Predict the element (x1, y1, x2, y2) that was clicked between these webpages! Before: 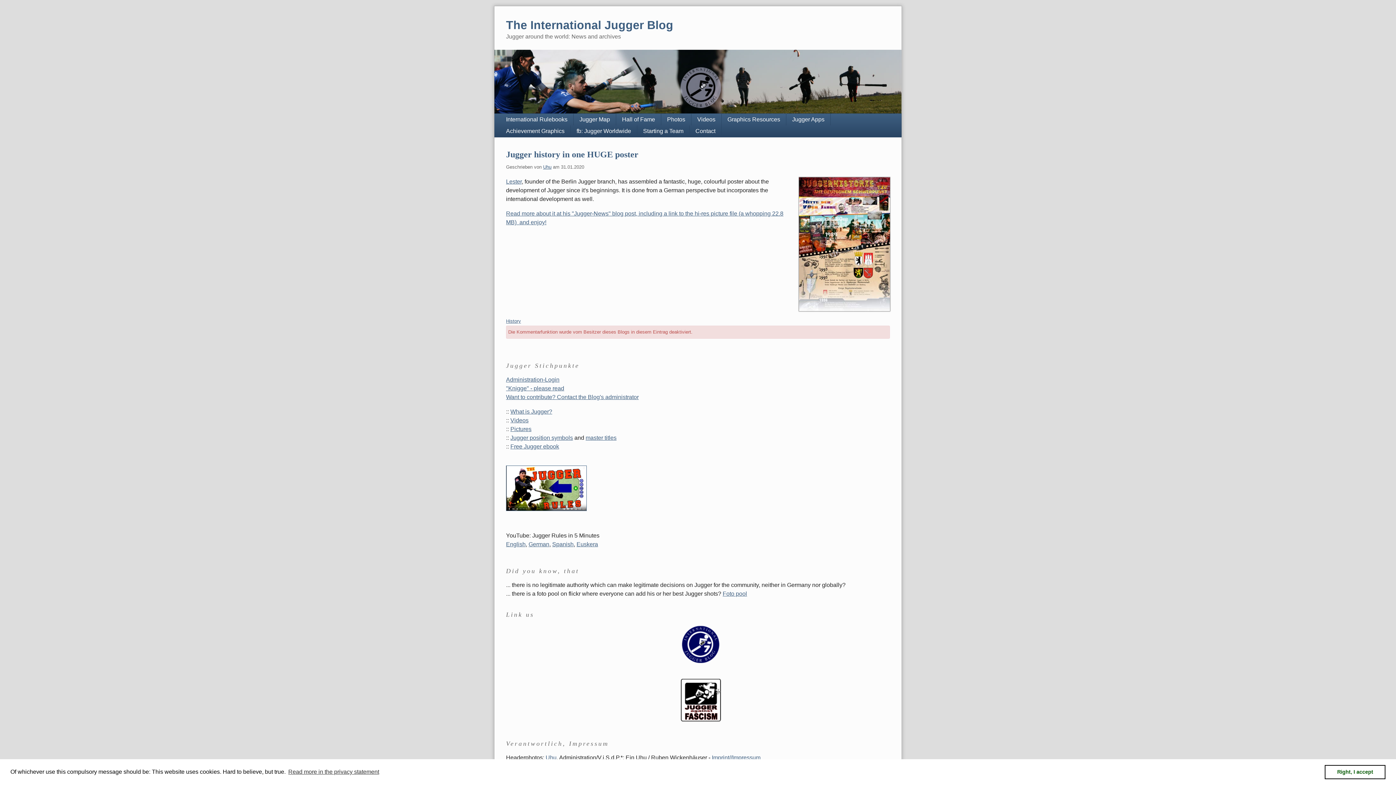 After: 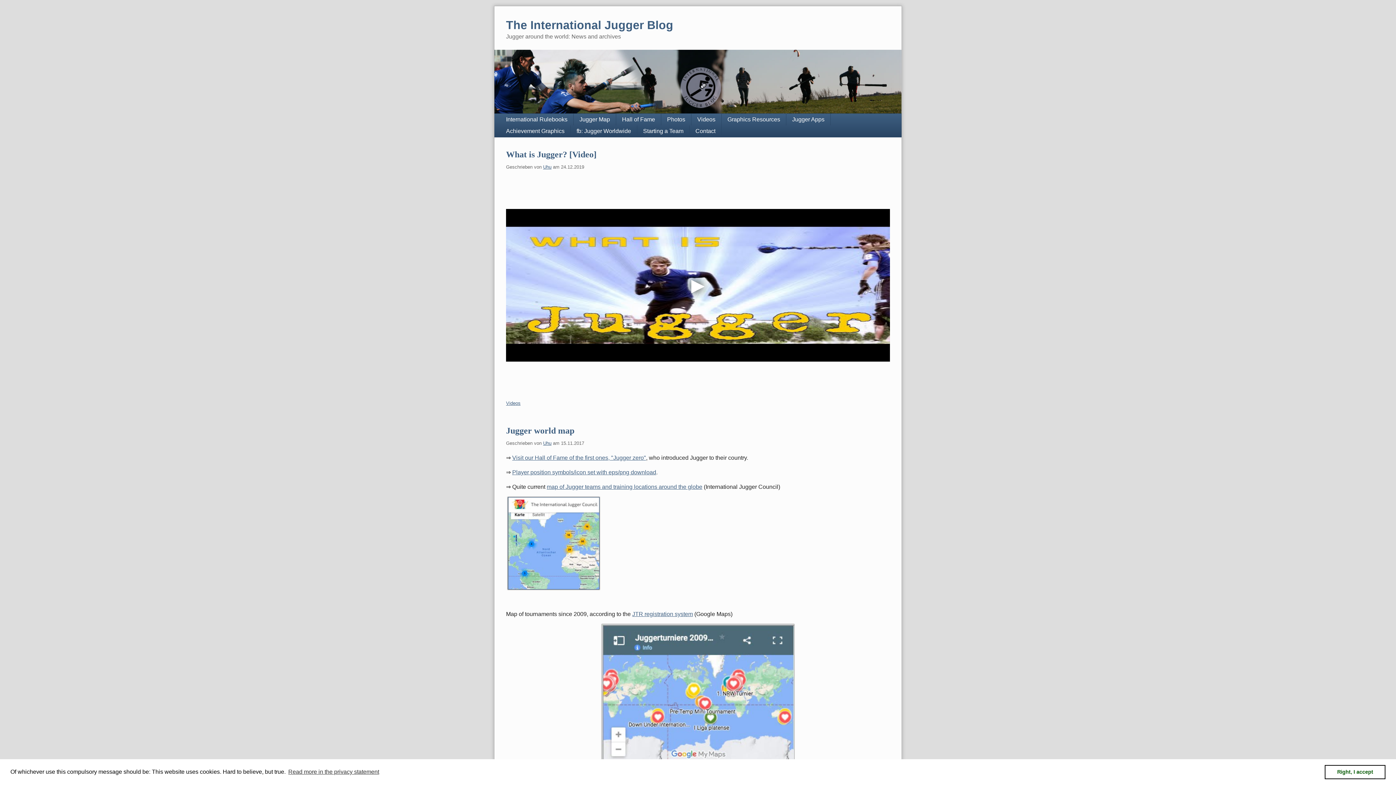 Action: bbox: (543, 164, 551, 169) label: Uhu